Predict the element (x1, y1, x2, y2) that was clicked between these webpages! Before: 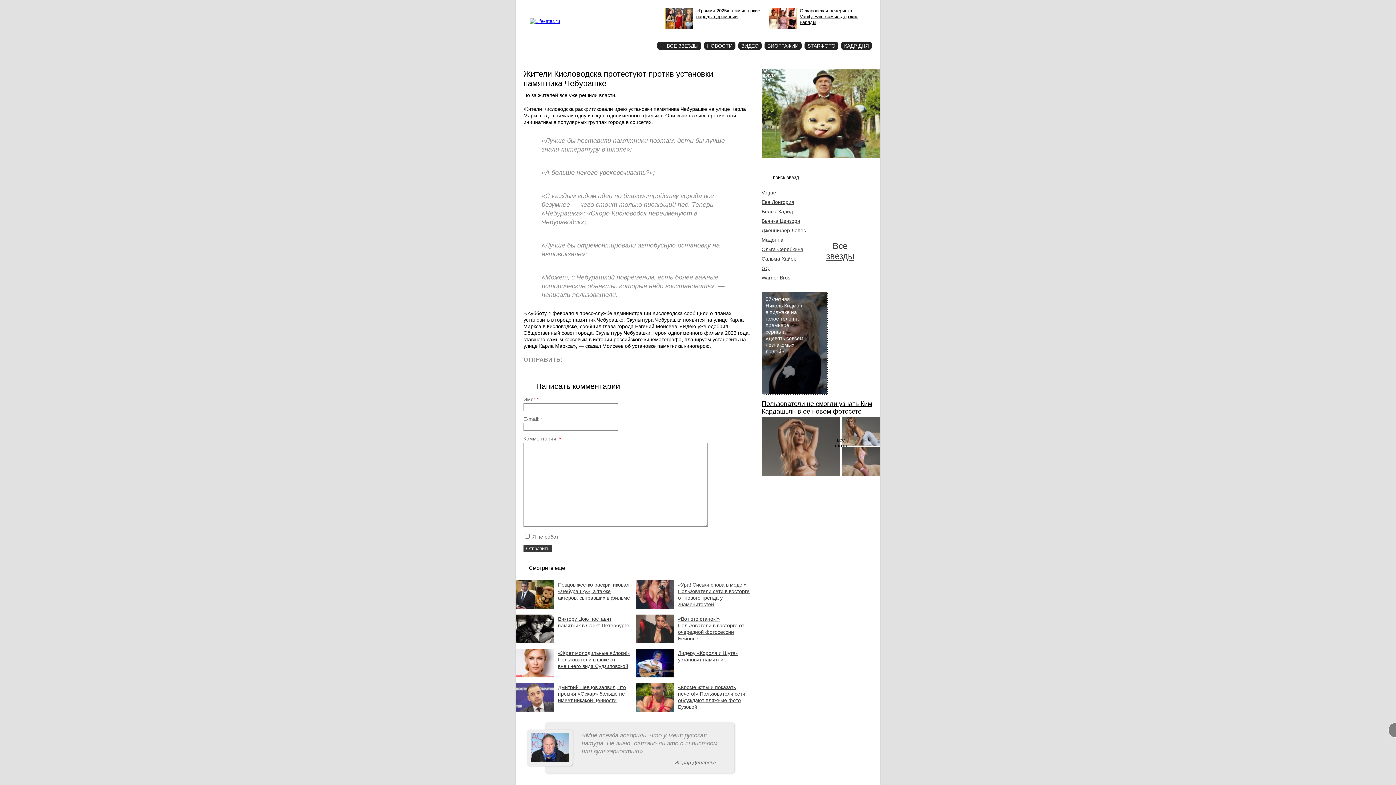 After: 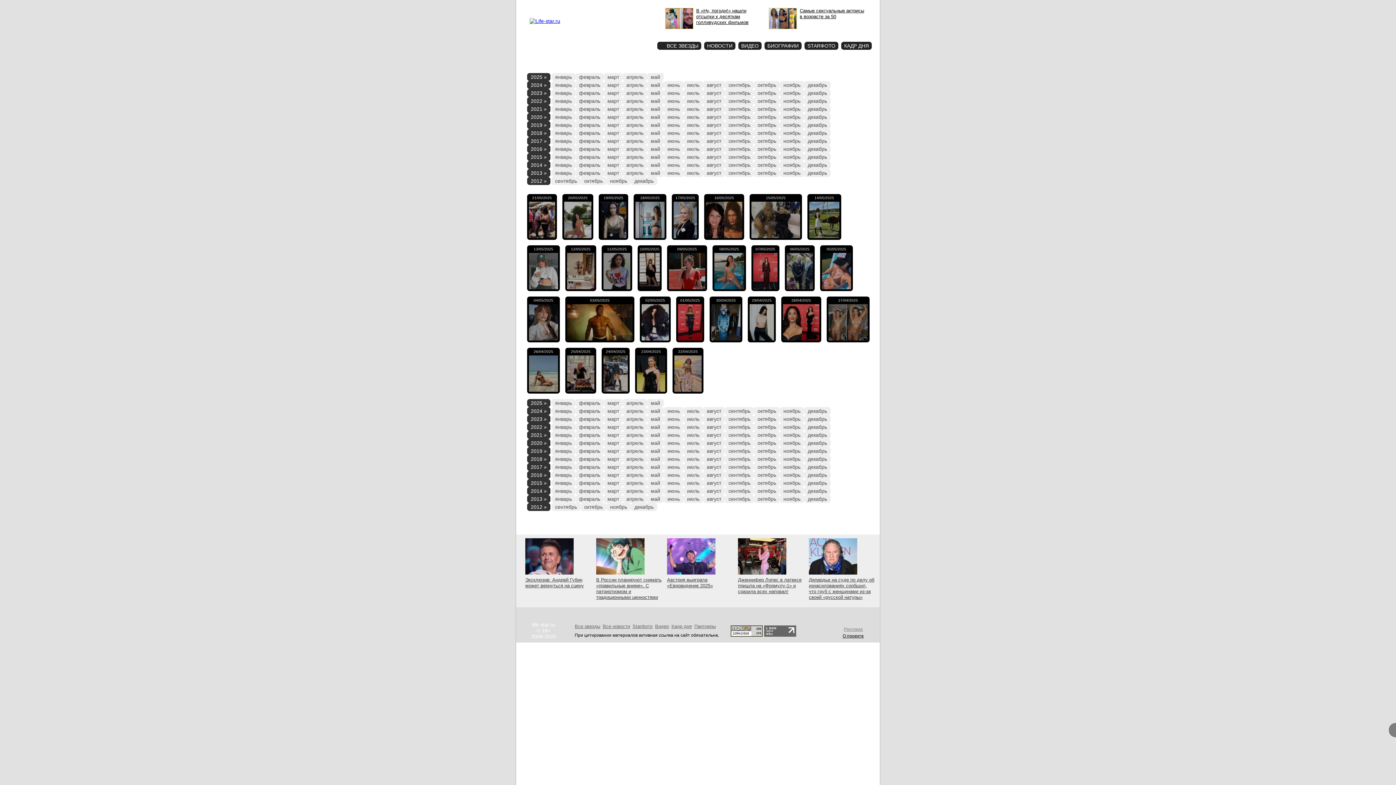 Action: bbox: (834, 310, 864, 323) label: Кадр
дня